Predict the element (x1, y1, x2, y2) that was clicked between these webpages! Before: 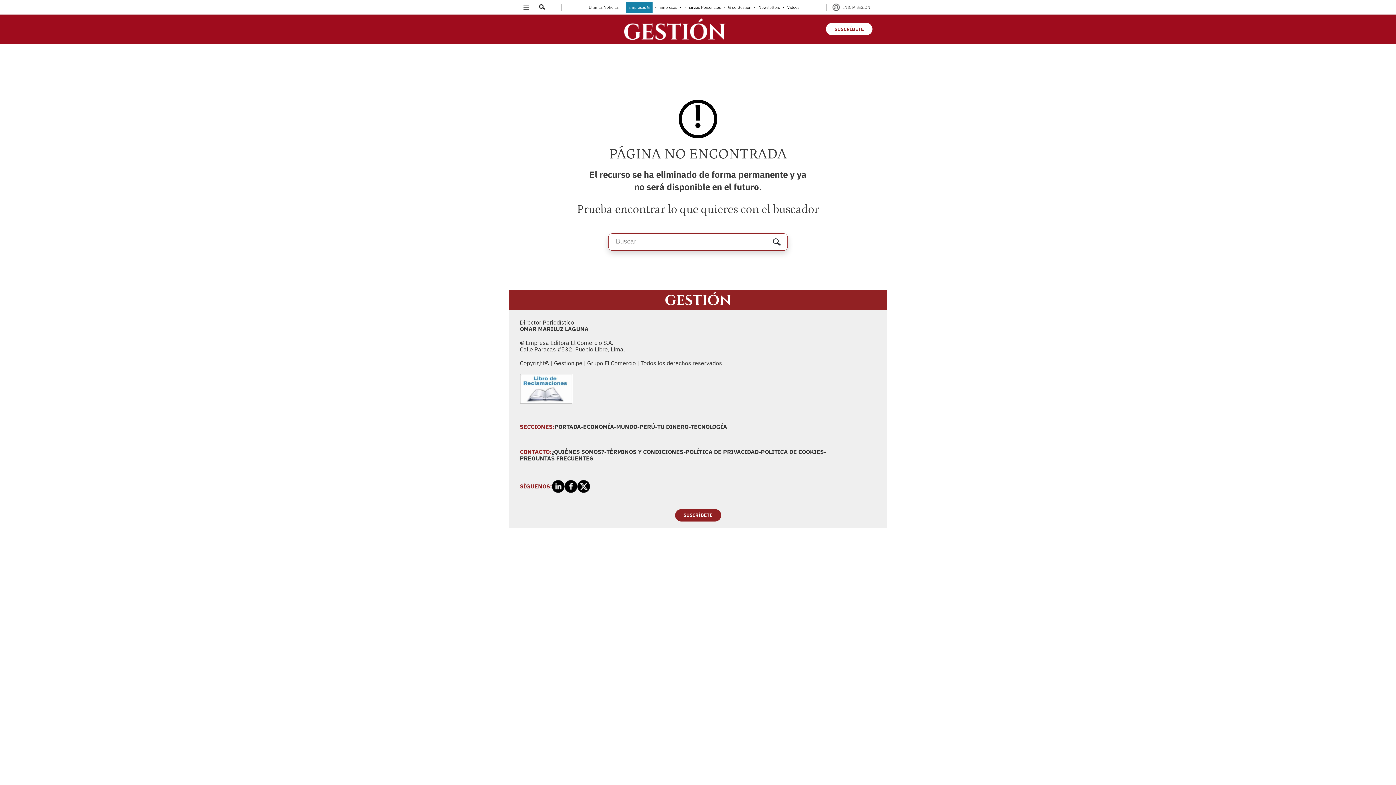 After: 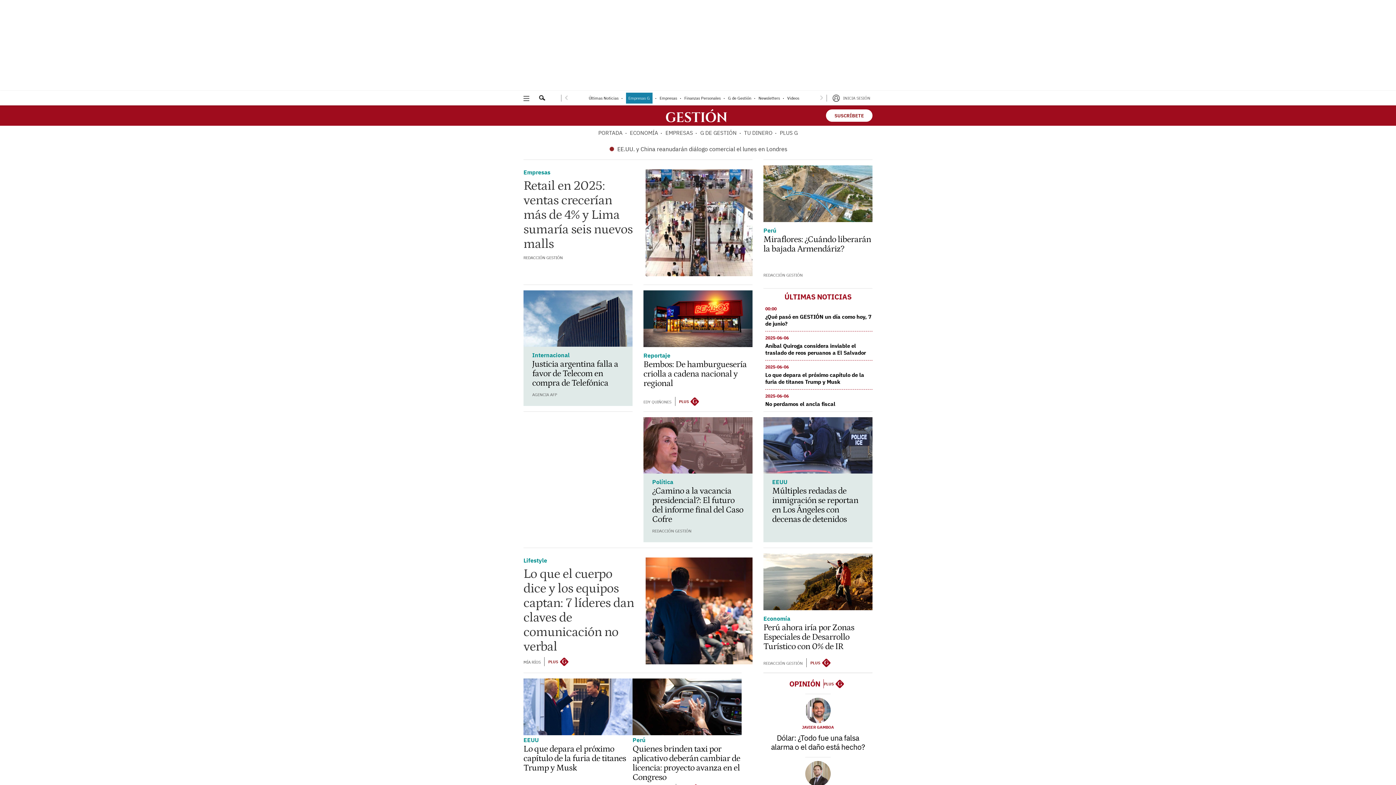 Action: bbox: (523, 16, 826, 41)